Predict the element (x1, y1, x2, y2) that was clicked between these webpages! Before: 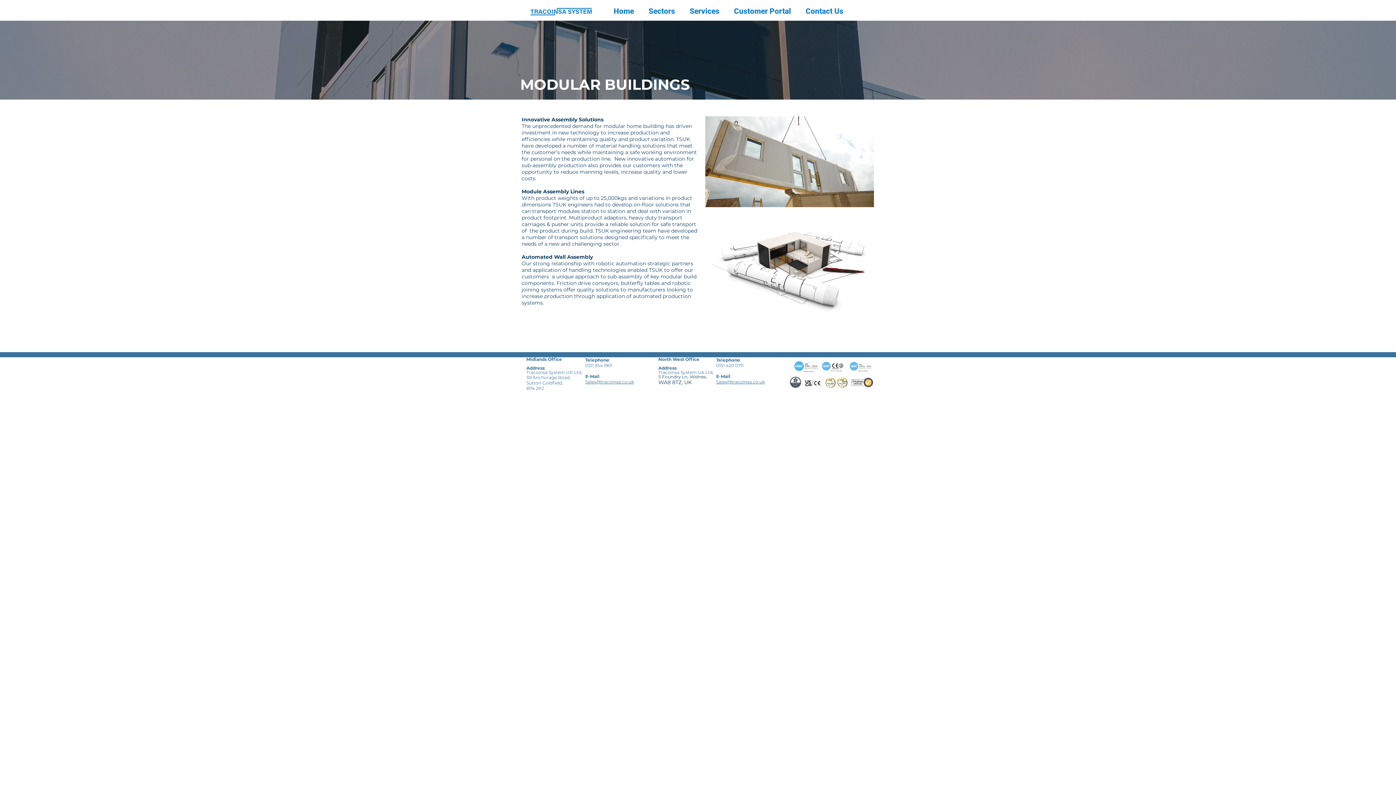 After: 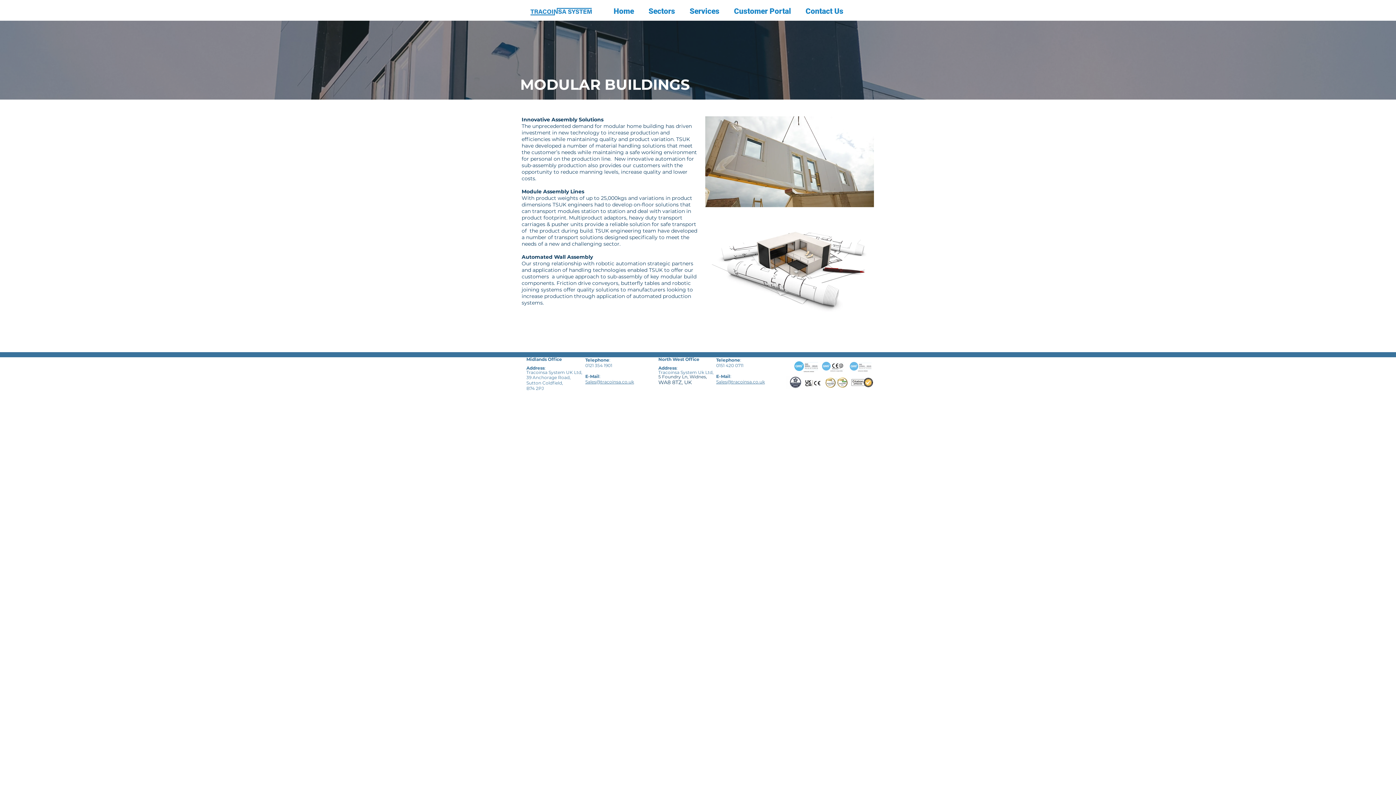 Action: bbox: (641, 6, 682, 14) label: Sectors